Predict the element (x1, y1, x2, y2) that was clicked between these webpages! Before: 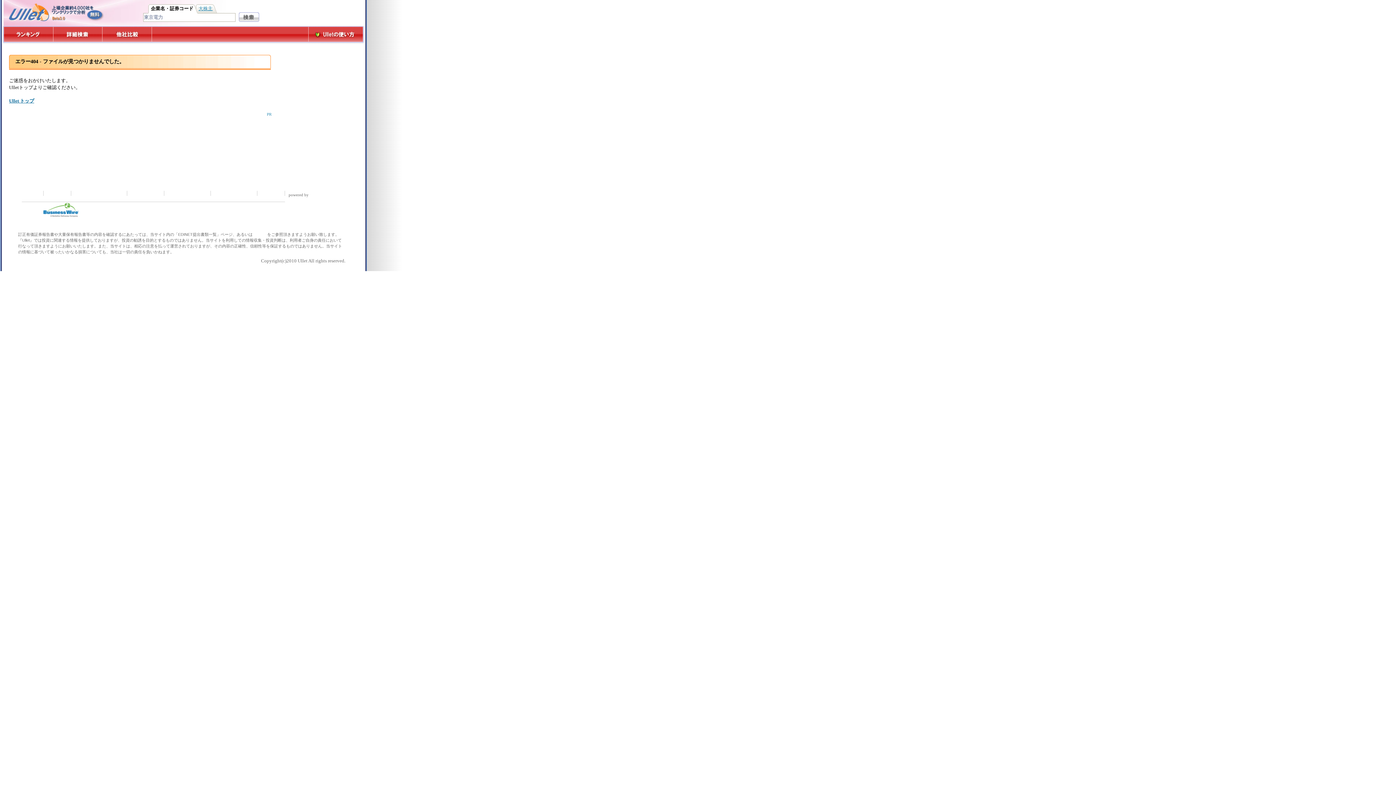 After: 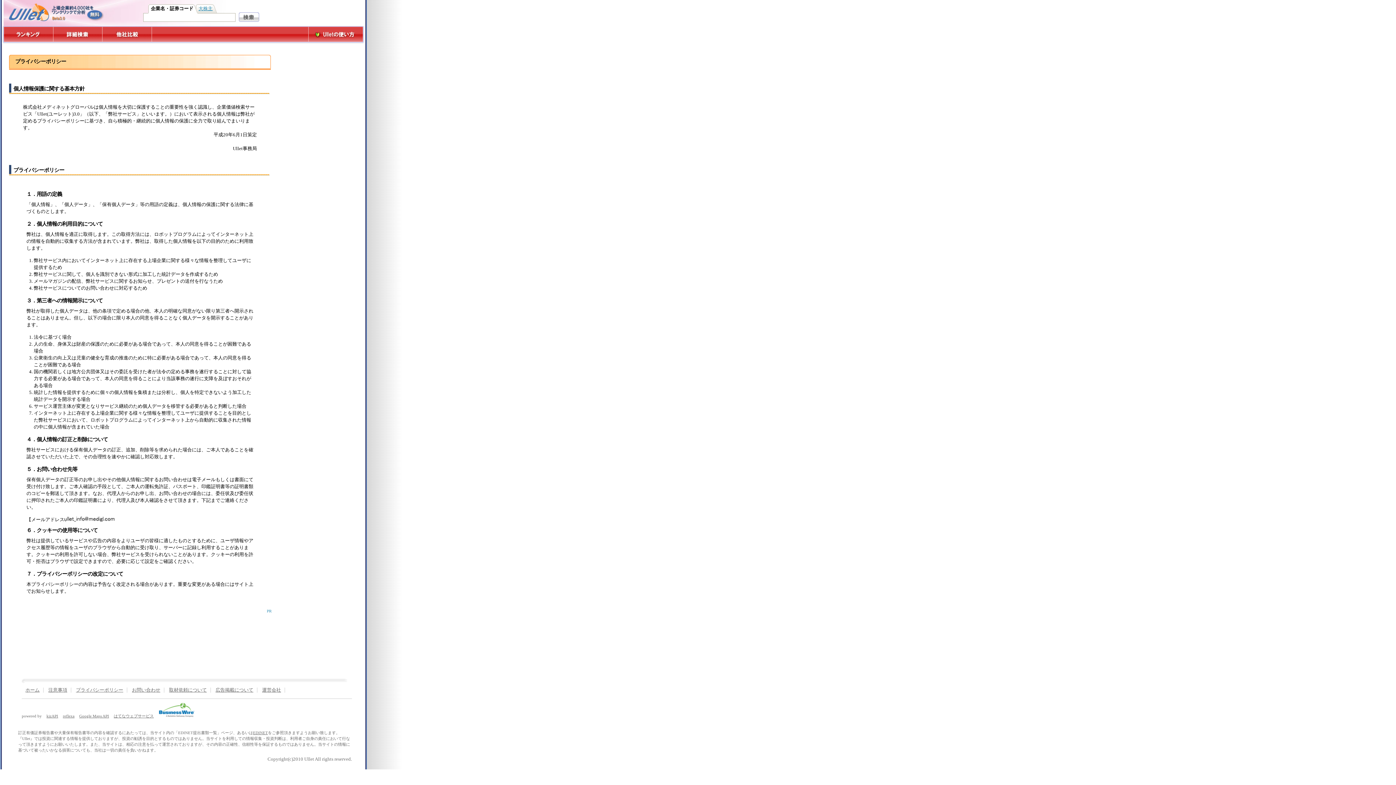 Action: bbox: (76, 190, 123, 196) label: プライバシーポリシー